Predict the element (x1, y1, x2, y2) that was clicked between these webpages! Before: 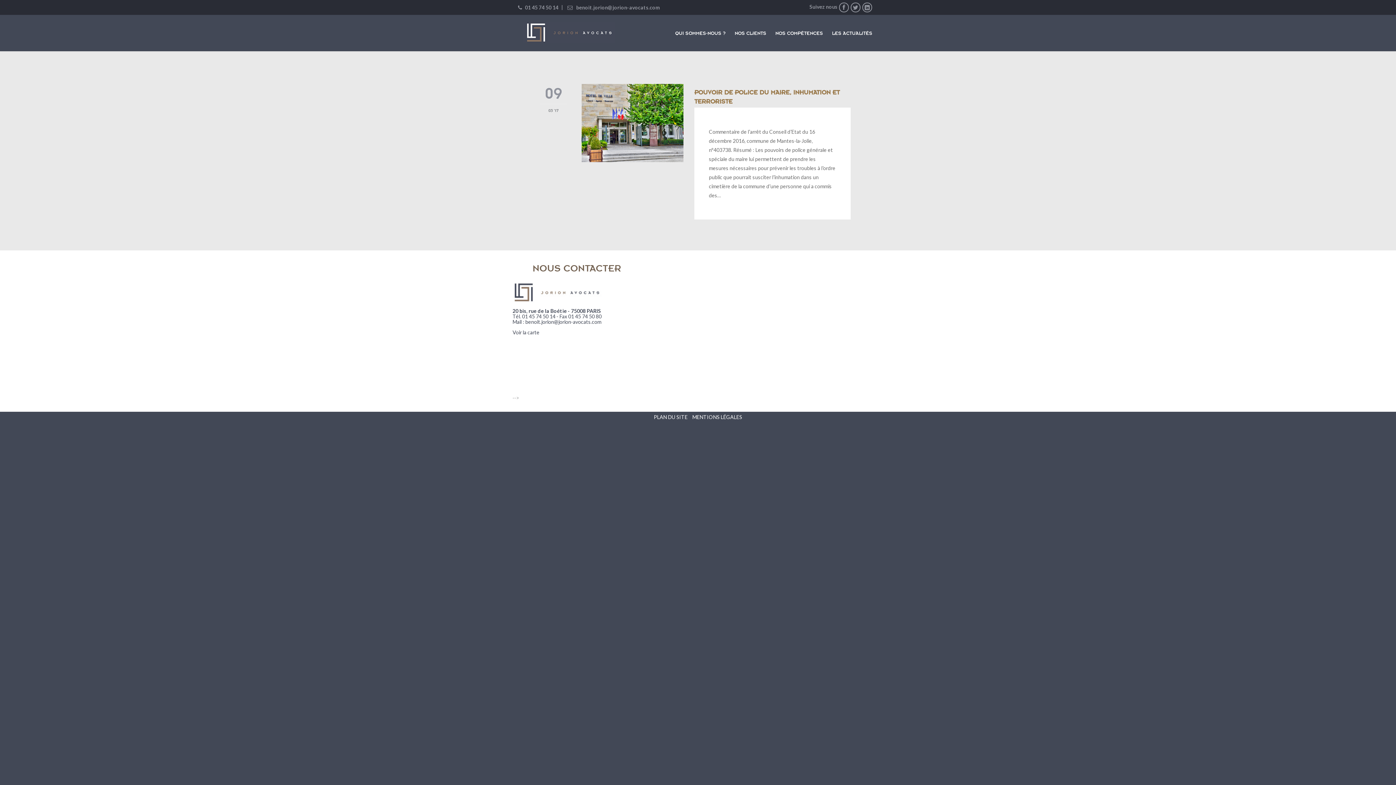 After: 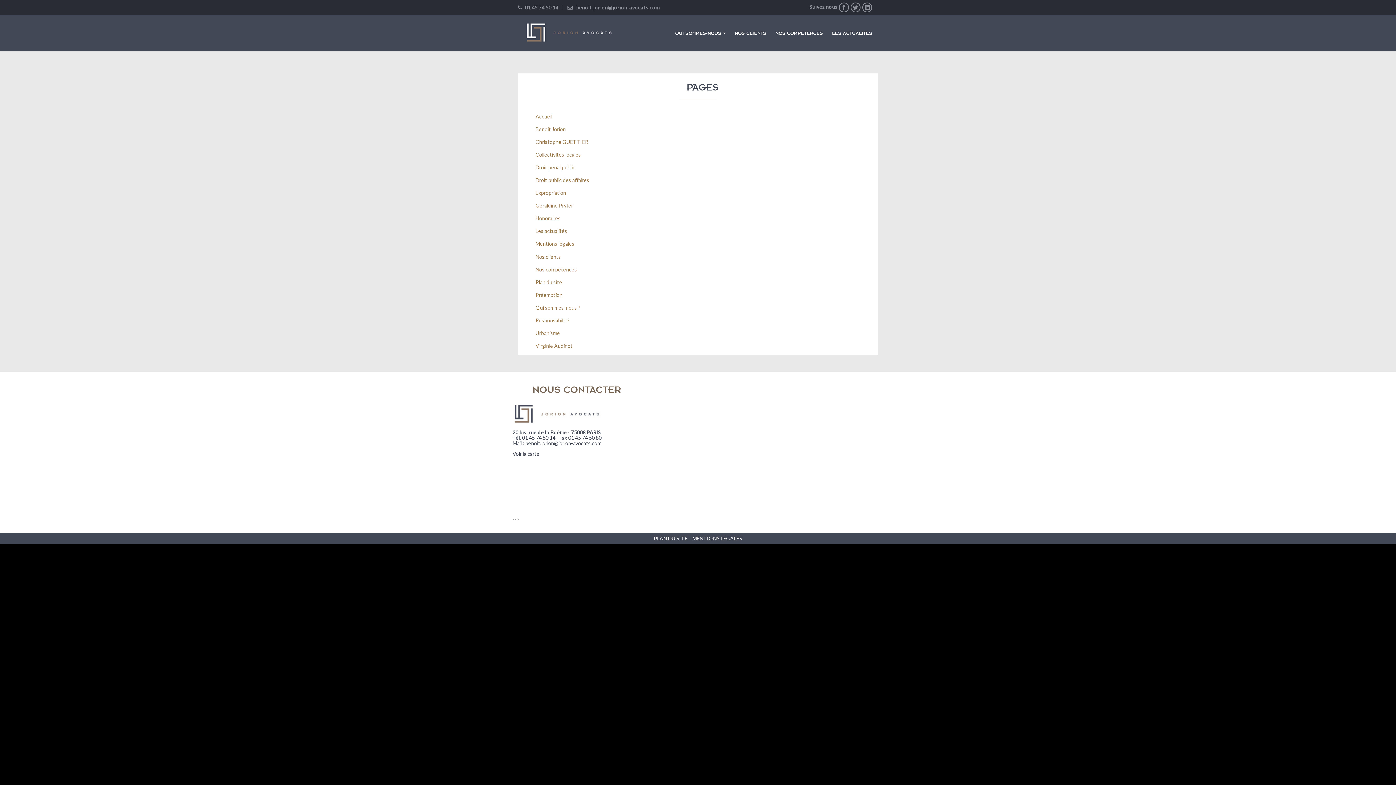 Action: label: PLAN DU SITE bbox: (654, 414, 687, 420)